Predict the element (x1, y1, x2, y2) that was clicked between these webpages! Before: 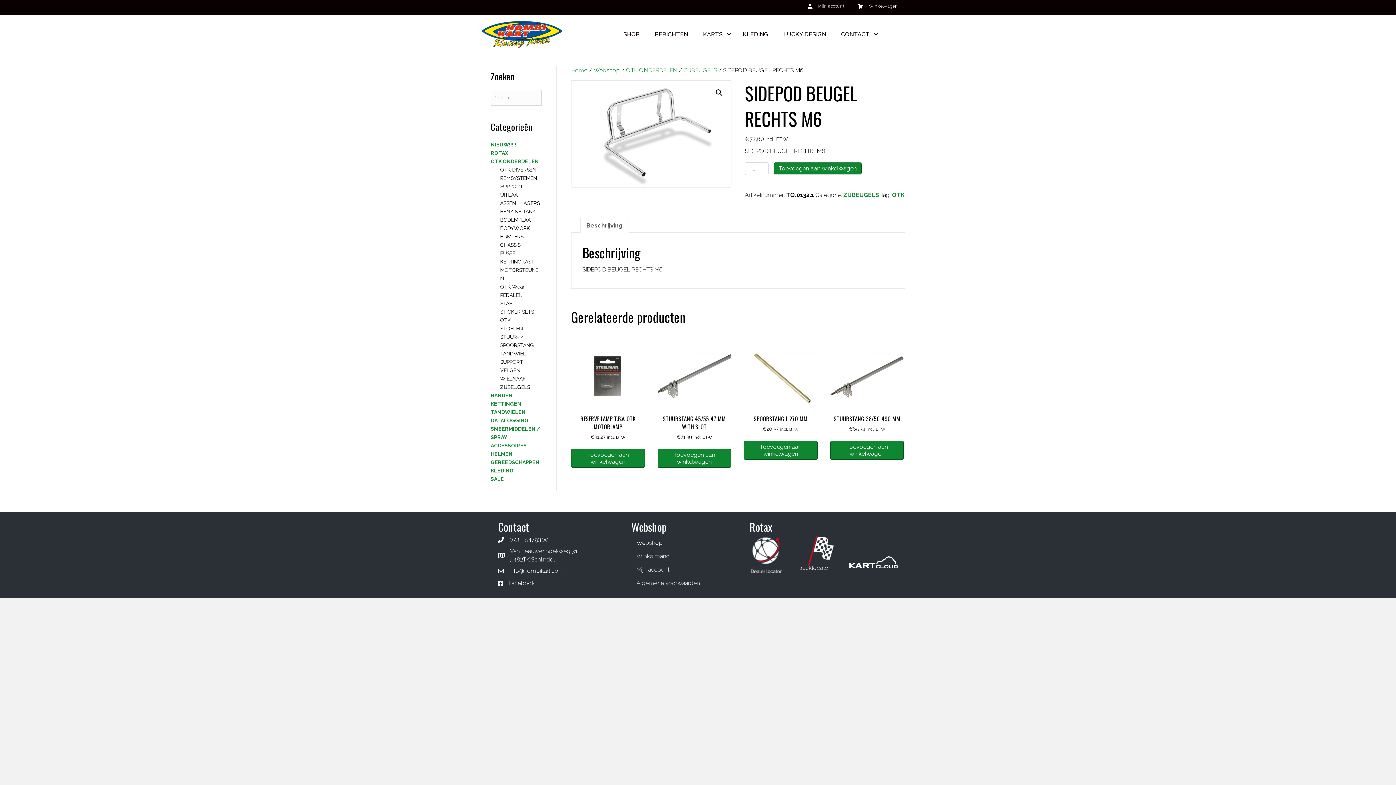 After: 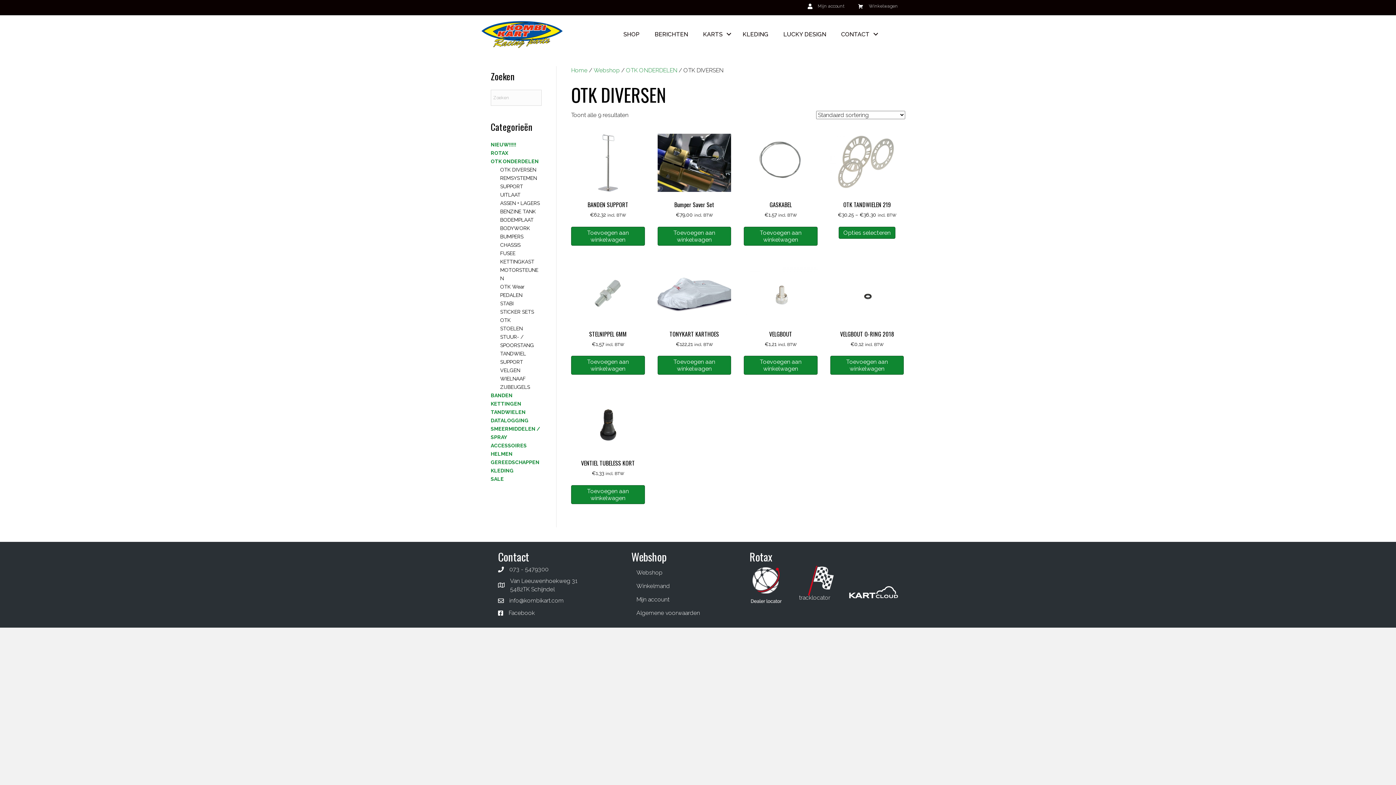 Action: label: OTK DIVERSEN bbox: (500, 166, 536, 172)